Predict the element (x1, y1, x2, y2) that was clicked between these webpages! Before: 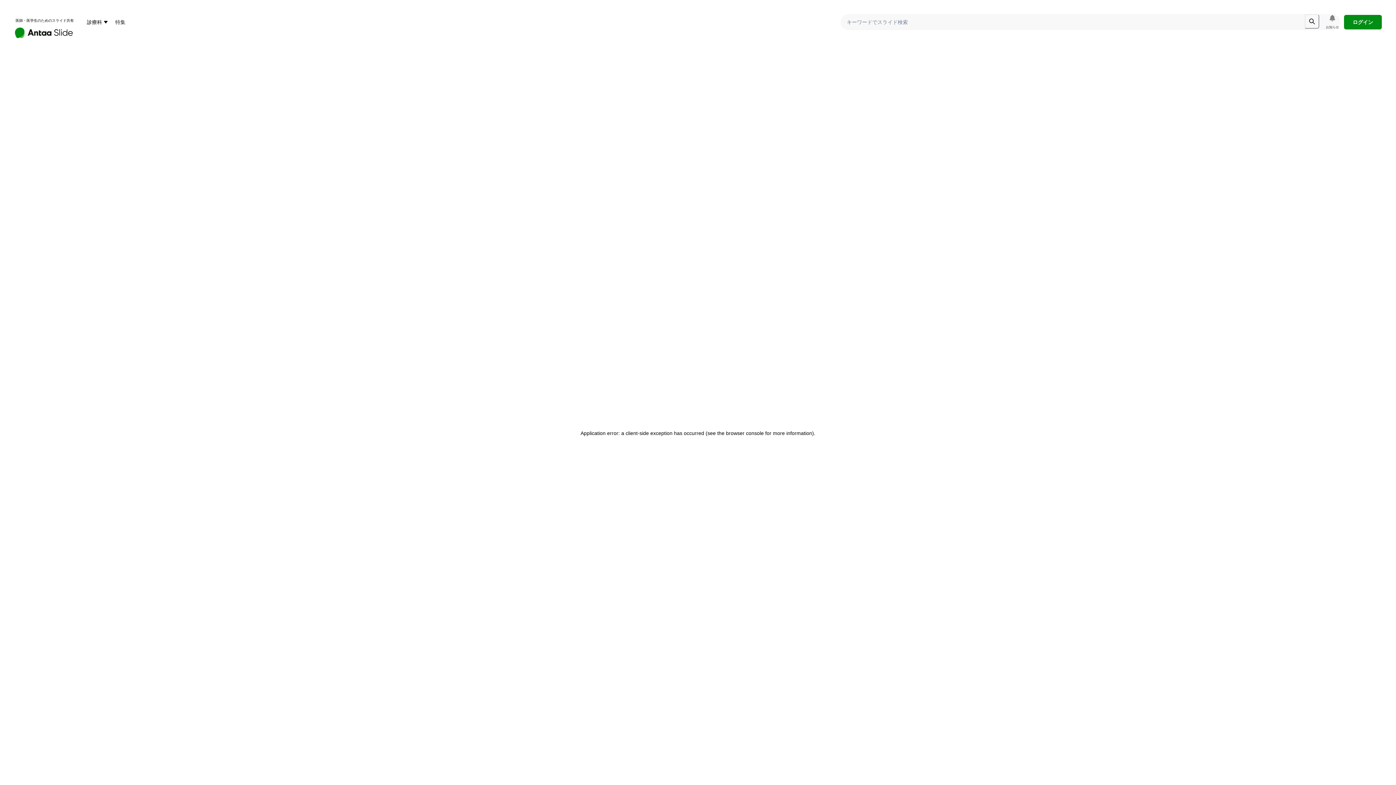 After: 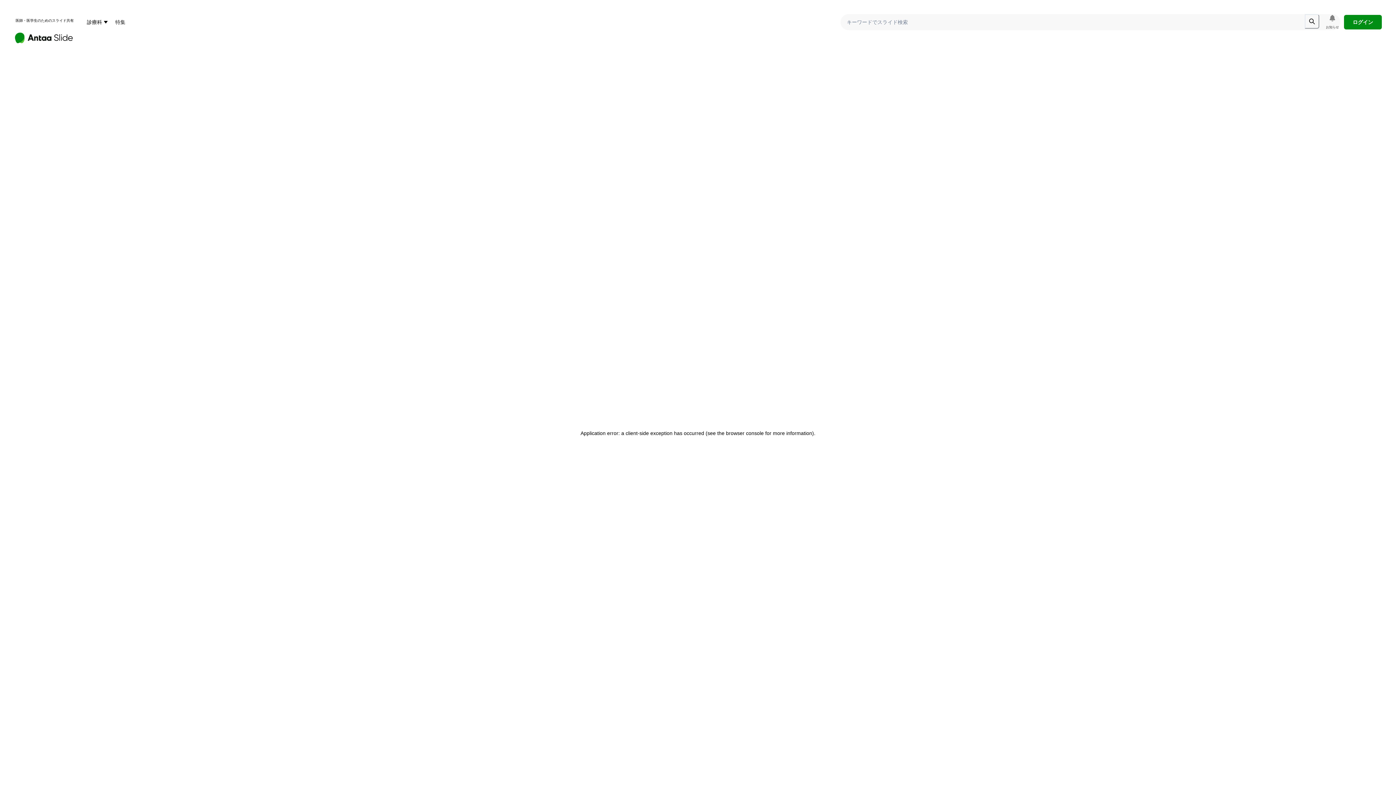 Action: bbox: (14, 12, 73, 33) label: 医師・医学生のためのスライド共有